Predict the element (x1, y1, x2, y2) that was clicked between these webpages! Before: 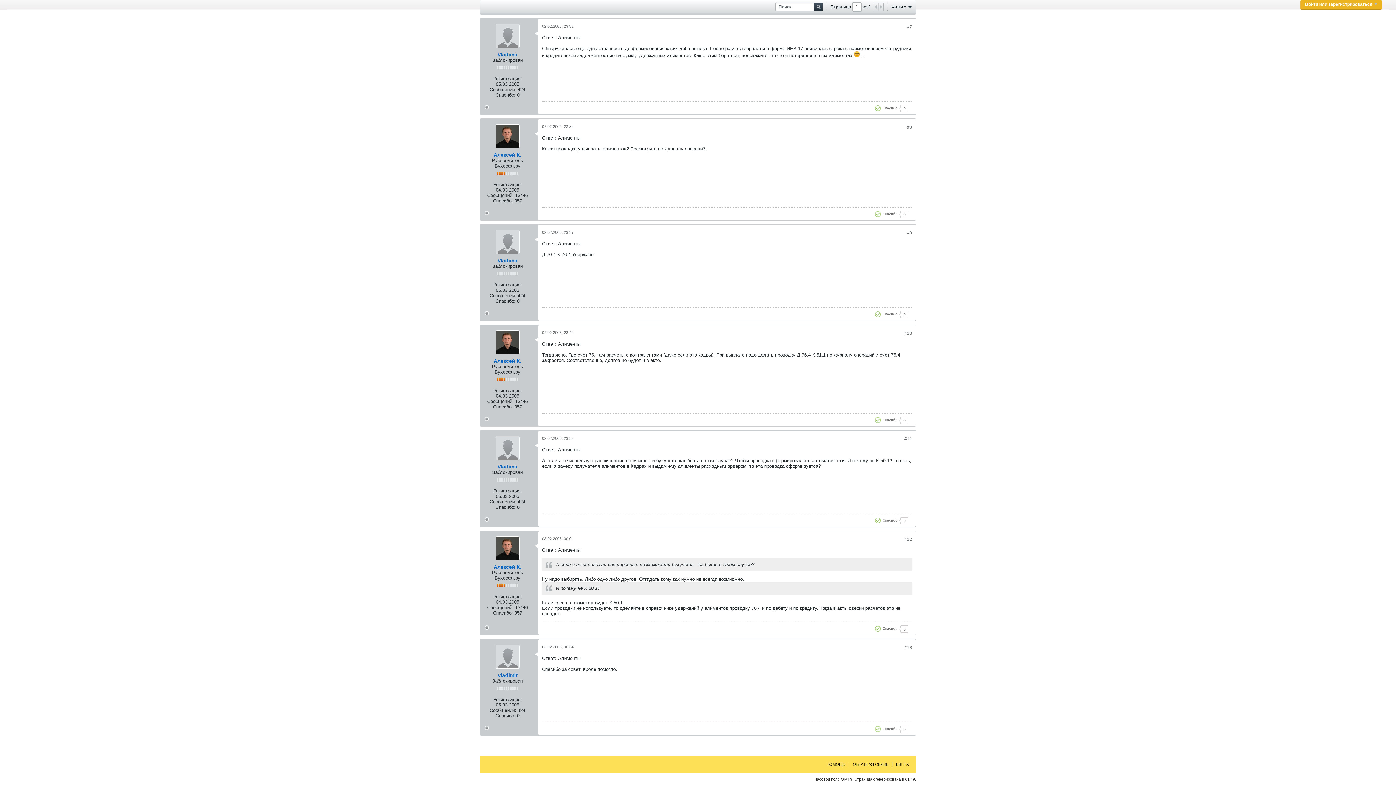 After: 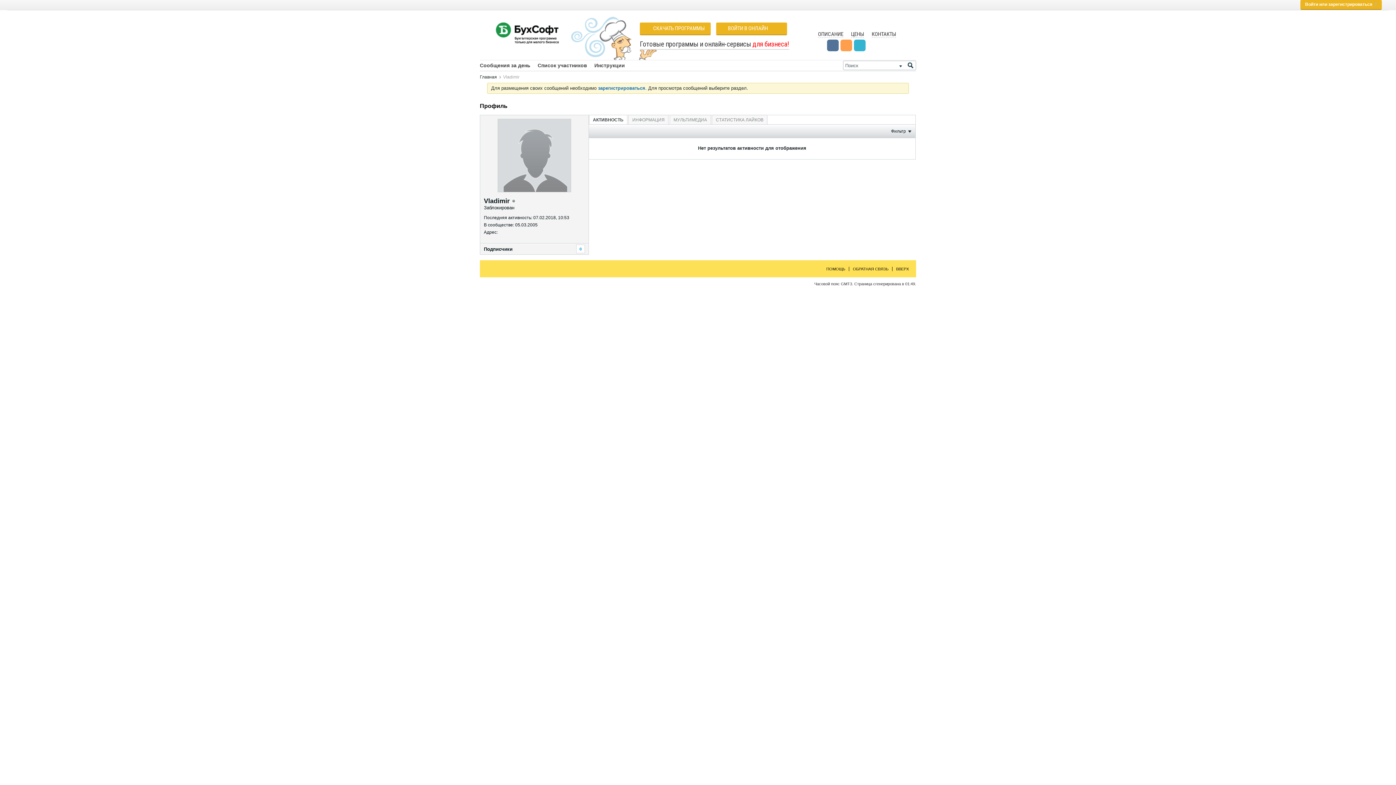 Action: bbox: (495, 645, 519, 669)